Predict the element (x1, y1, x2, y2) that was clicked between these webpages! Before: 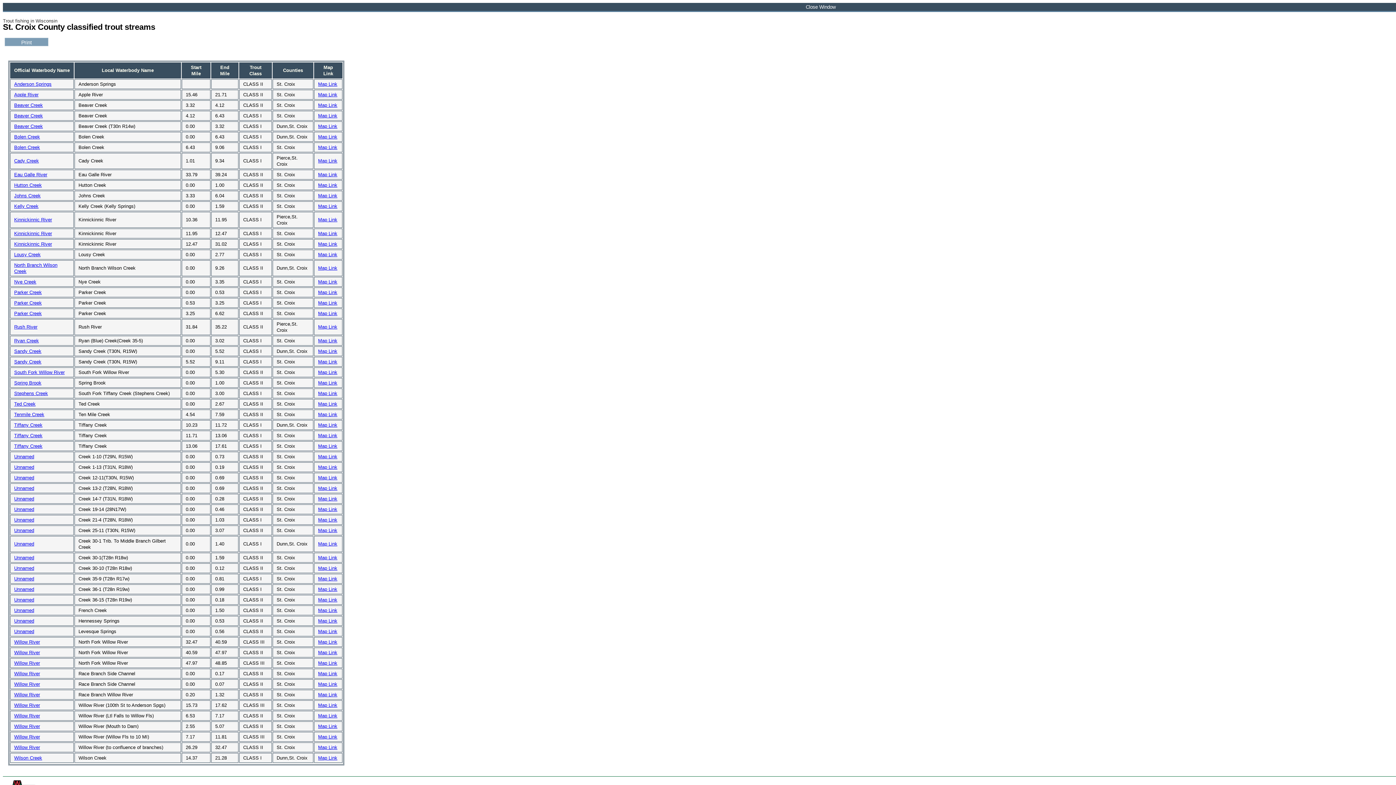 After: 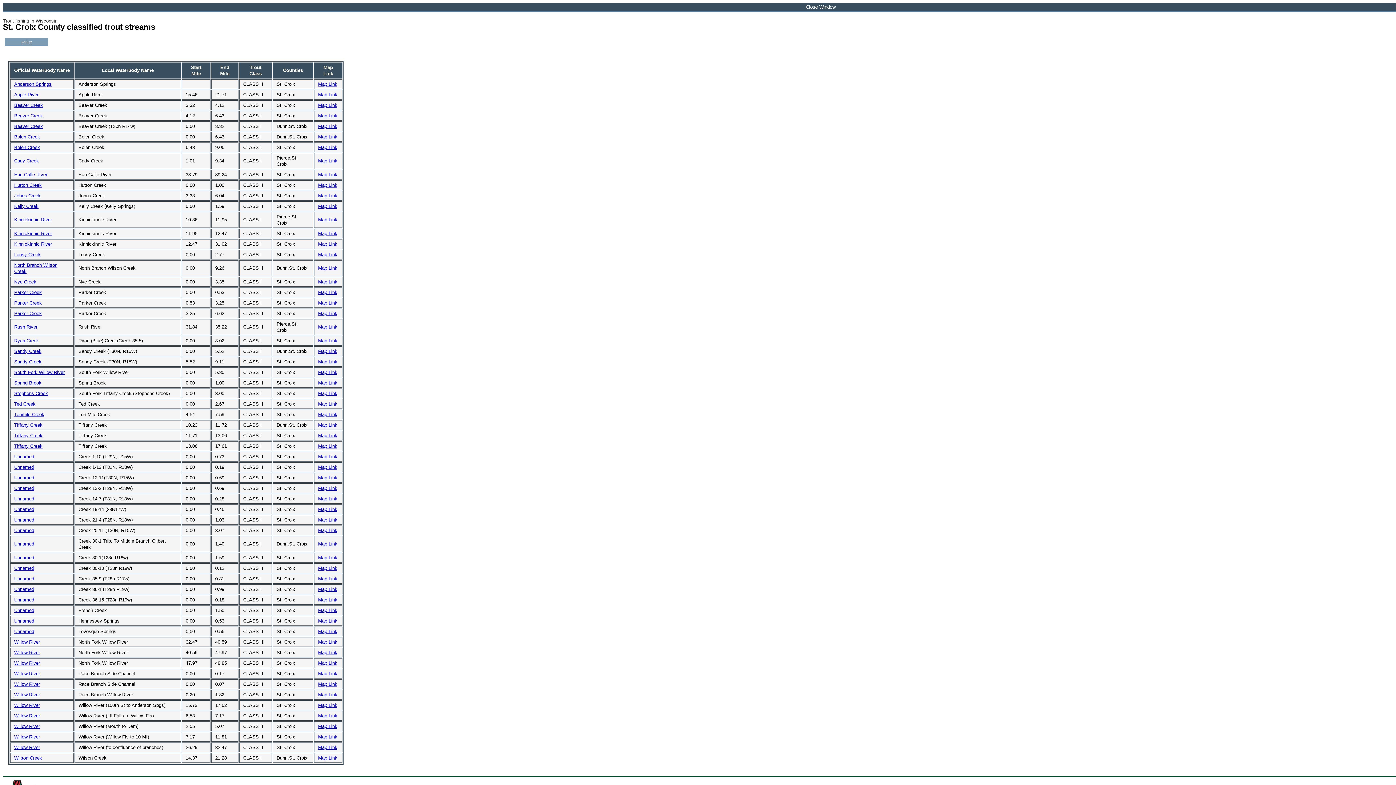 Action: label: Map Link bbox: (318, 289, 337, 295)